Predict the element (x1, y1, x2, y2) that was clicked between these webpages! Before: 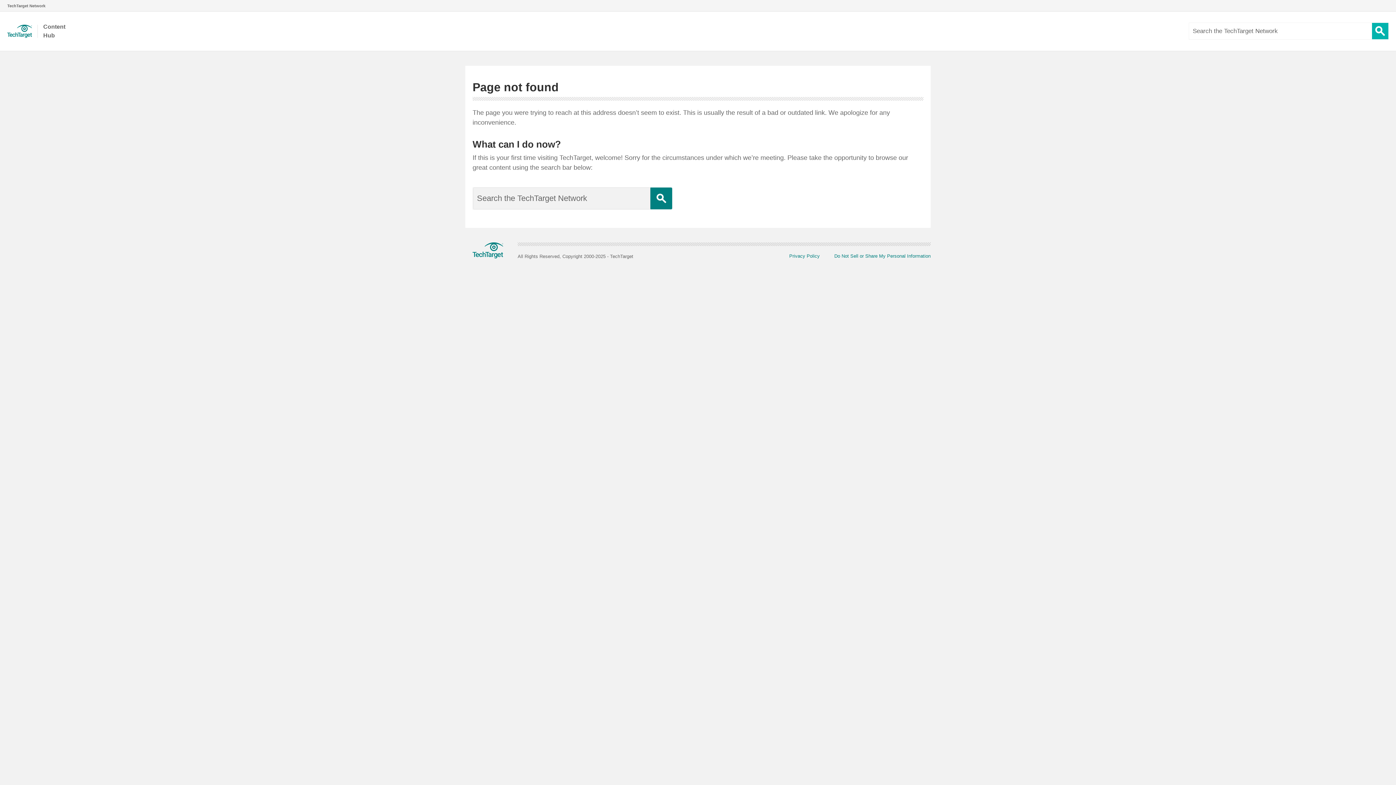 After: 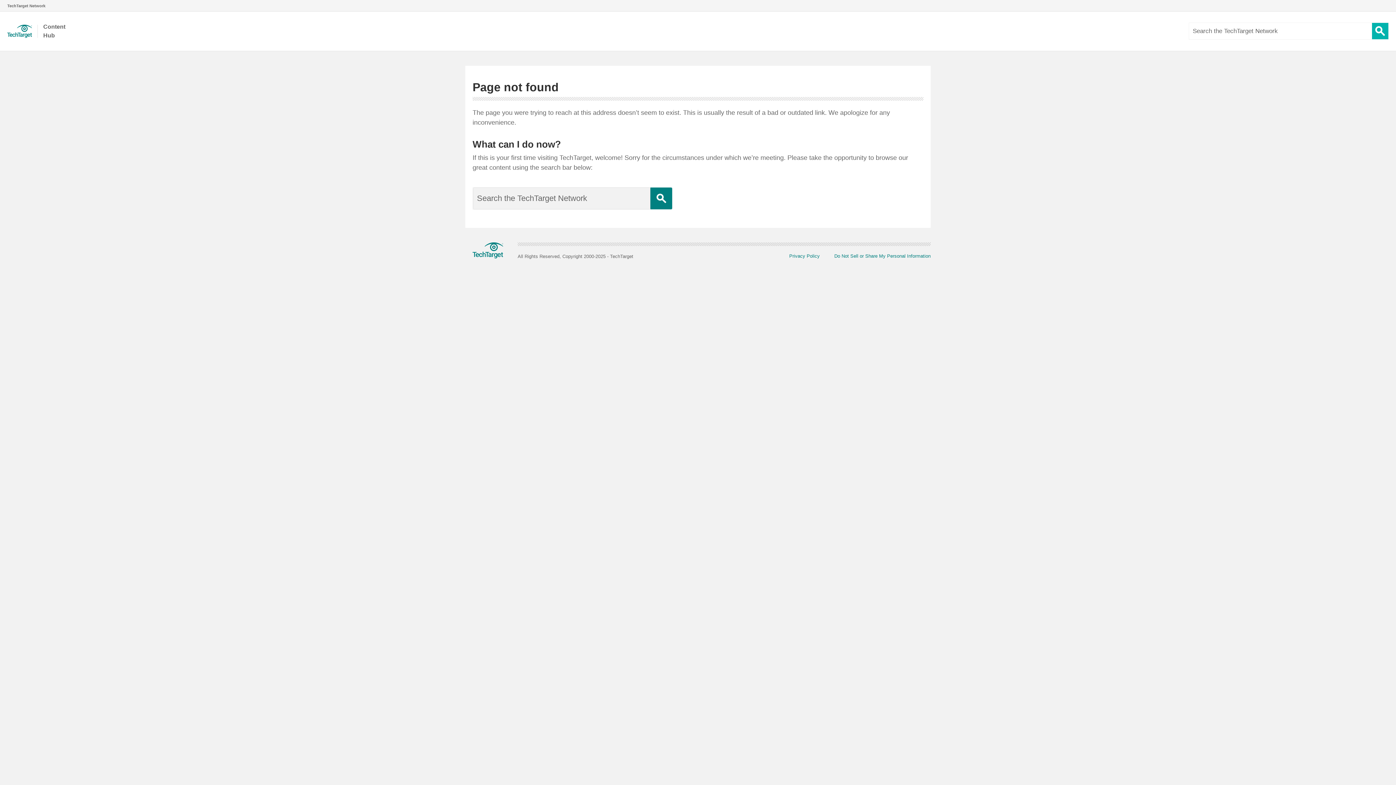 Action: label: Search Button bbox: (1372, 22, 1388, 39)